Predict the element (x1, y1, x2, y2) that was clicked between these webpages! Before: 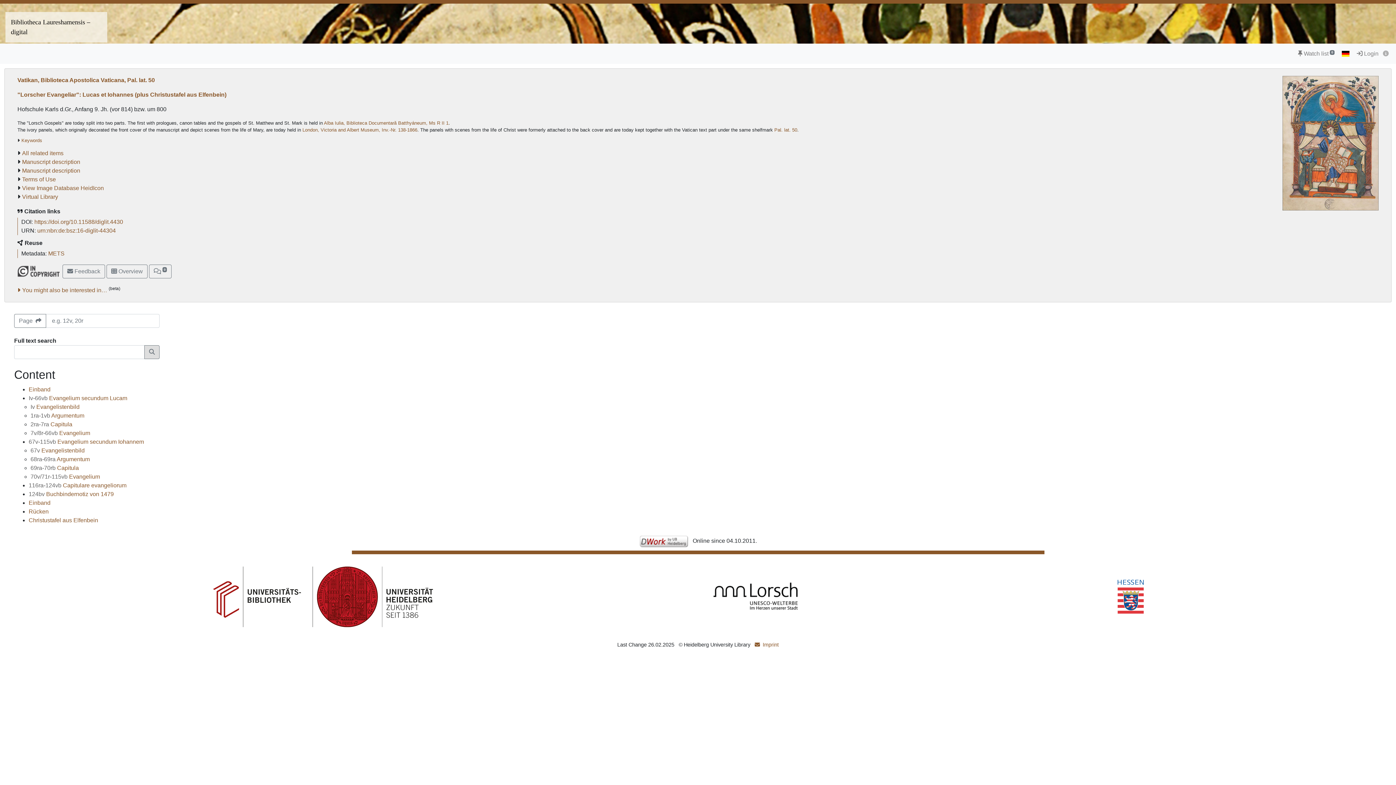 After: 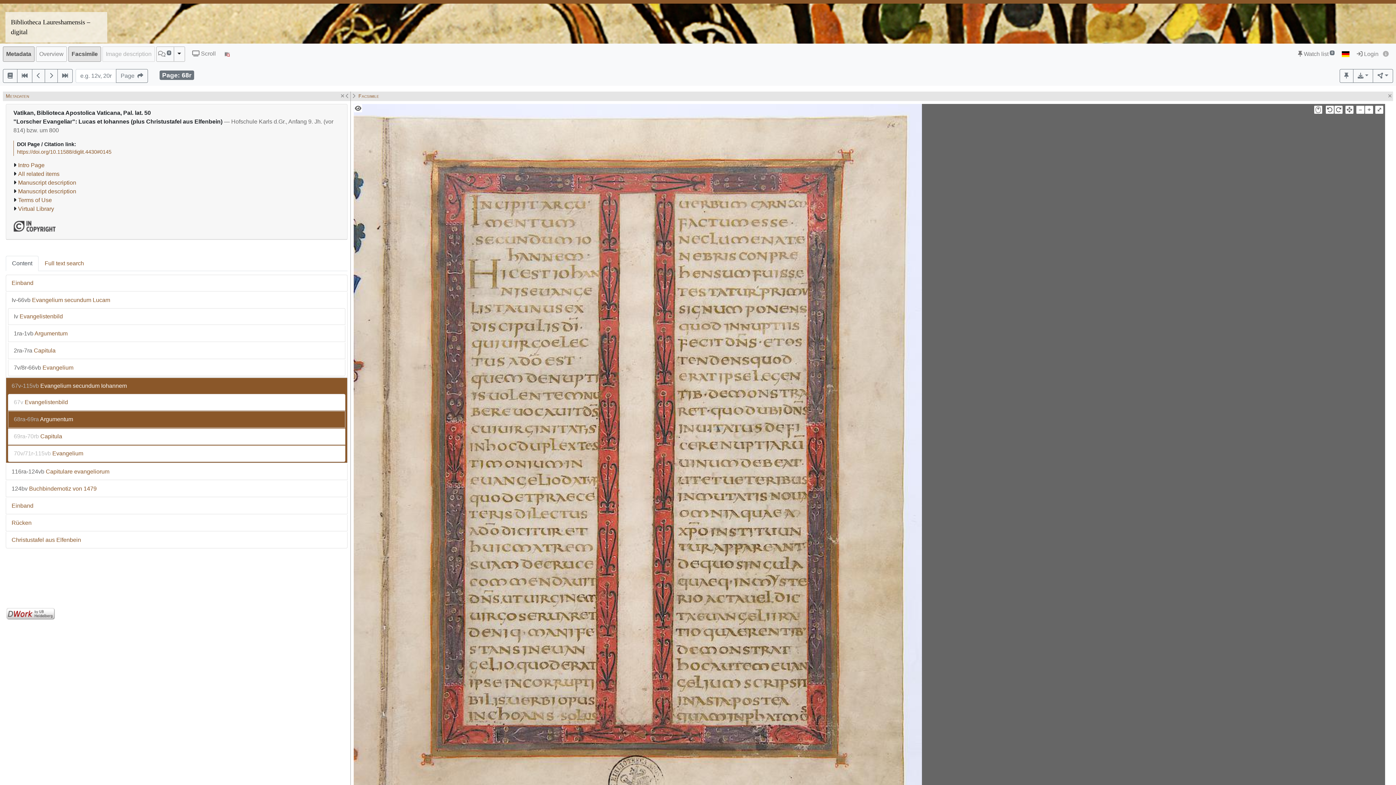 Action: bbox: (30, 456, 89, 462) label: 68ra-69ra Argumentum